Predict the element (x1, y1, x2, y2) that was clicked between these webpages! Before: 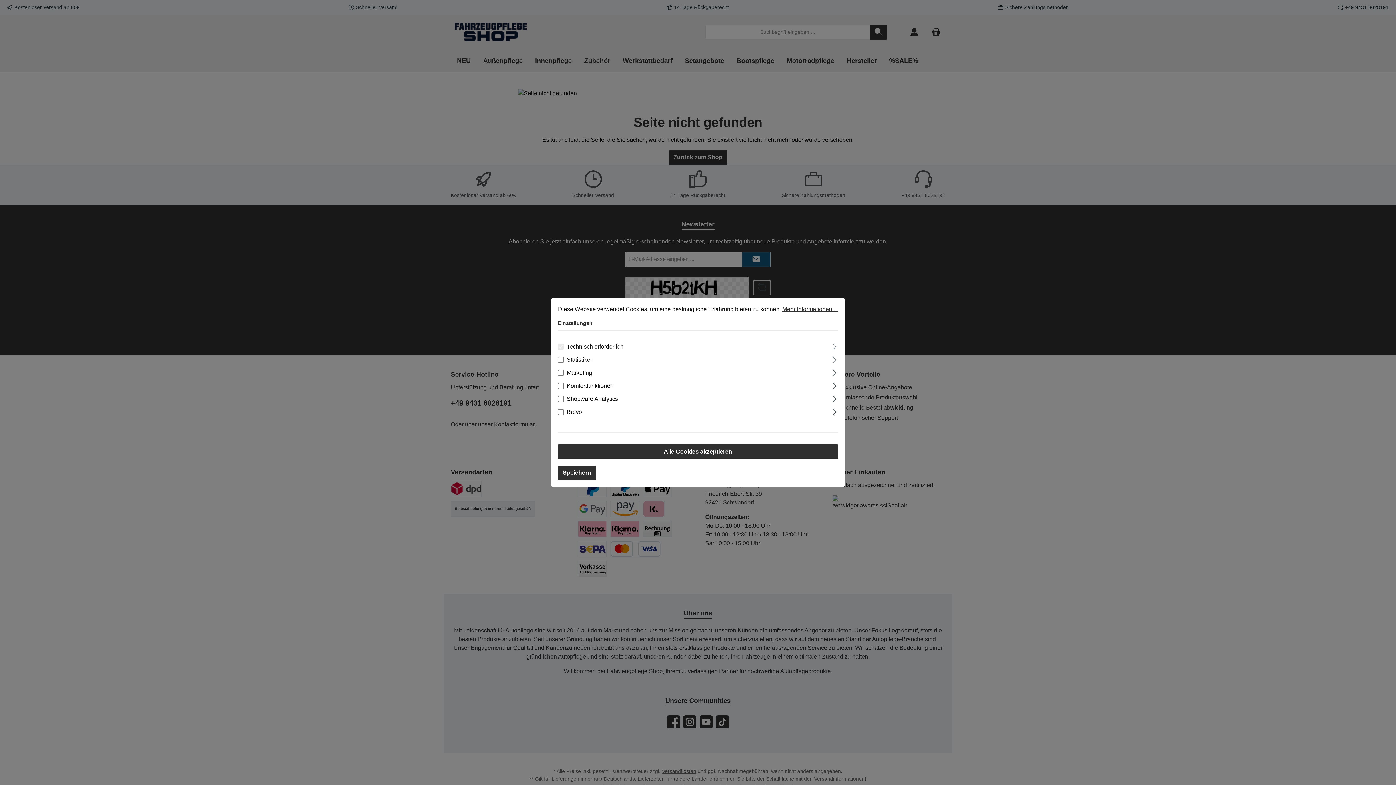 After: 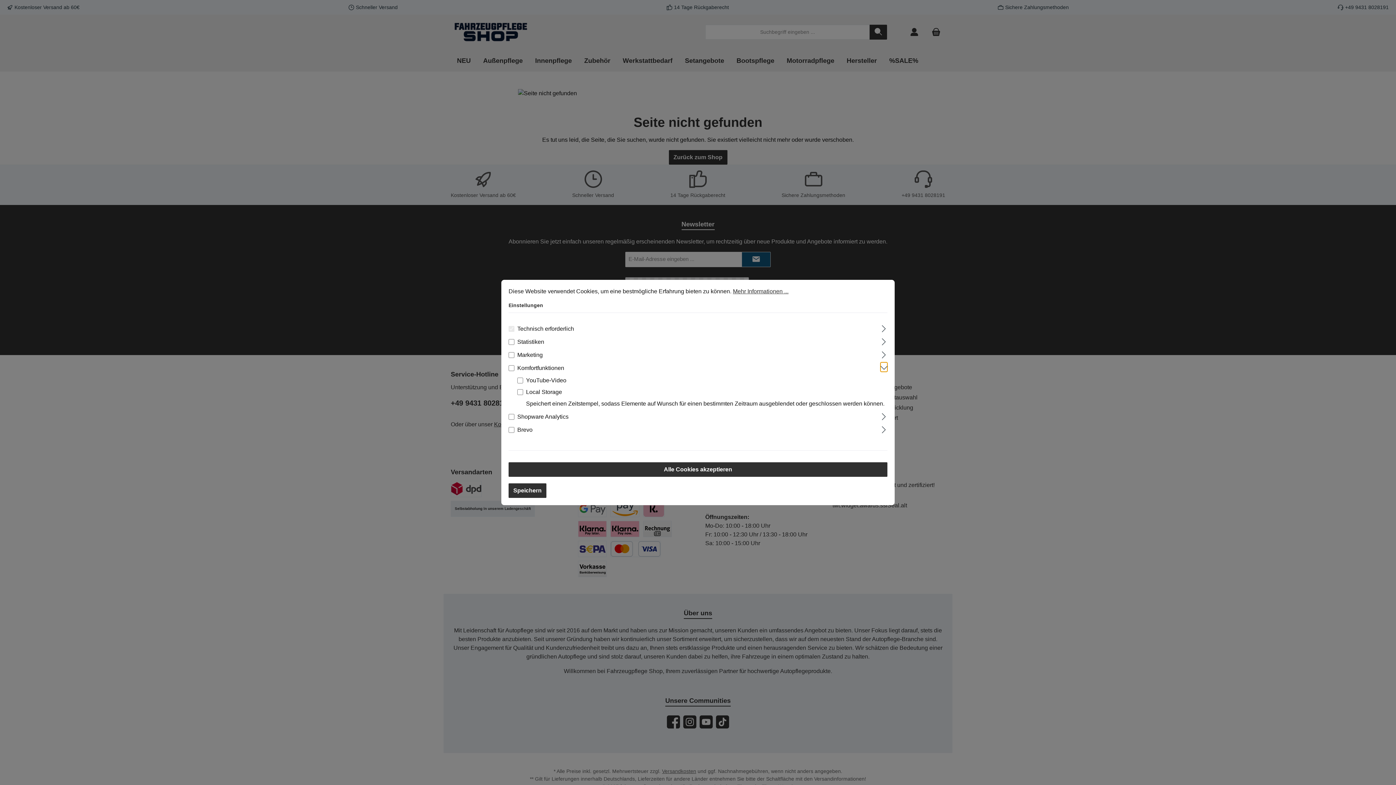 Action: bbox: (831, 380, 838, 389) label: Ausklappen